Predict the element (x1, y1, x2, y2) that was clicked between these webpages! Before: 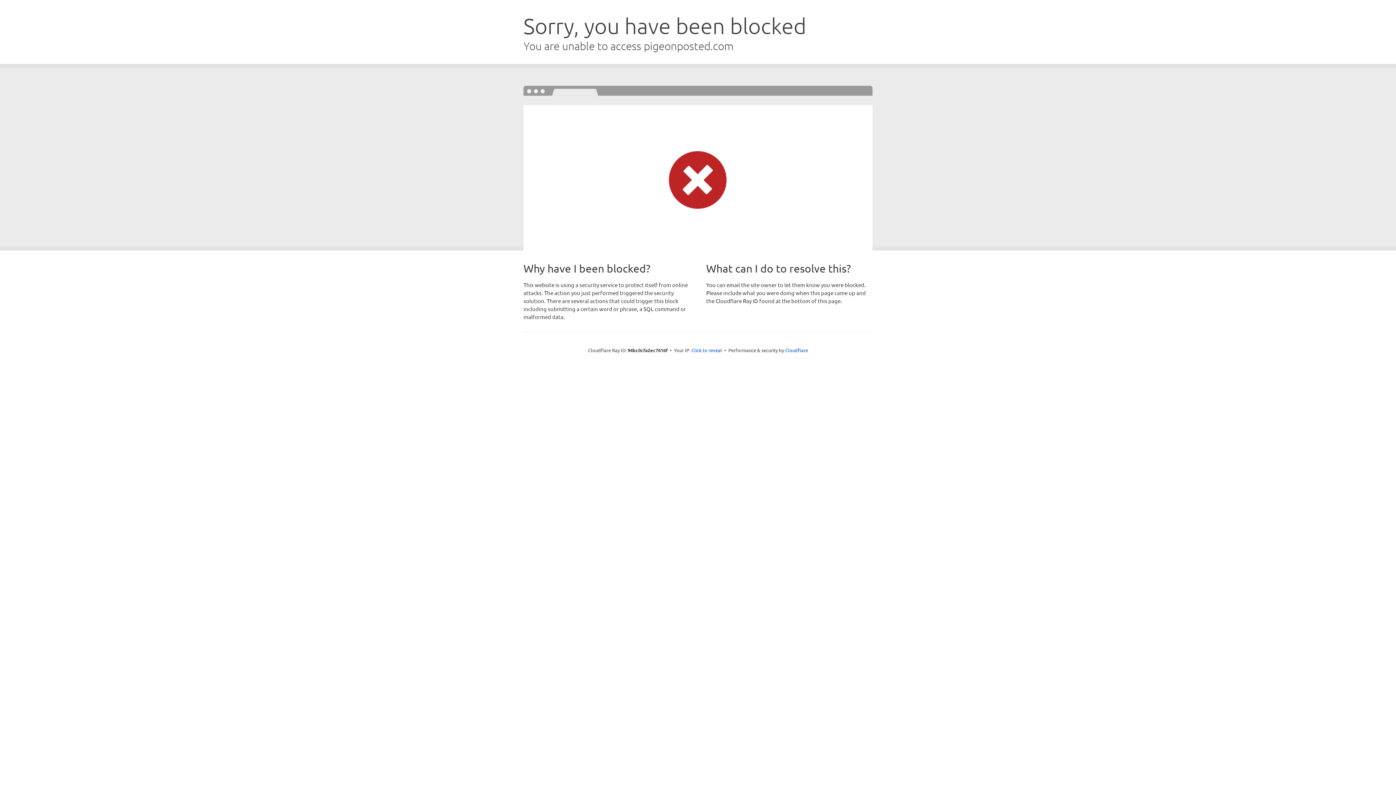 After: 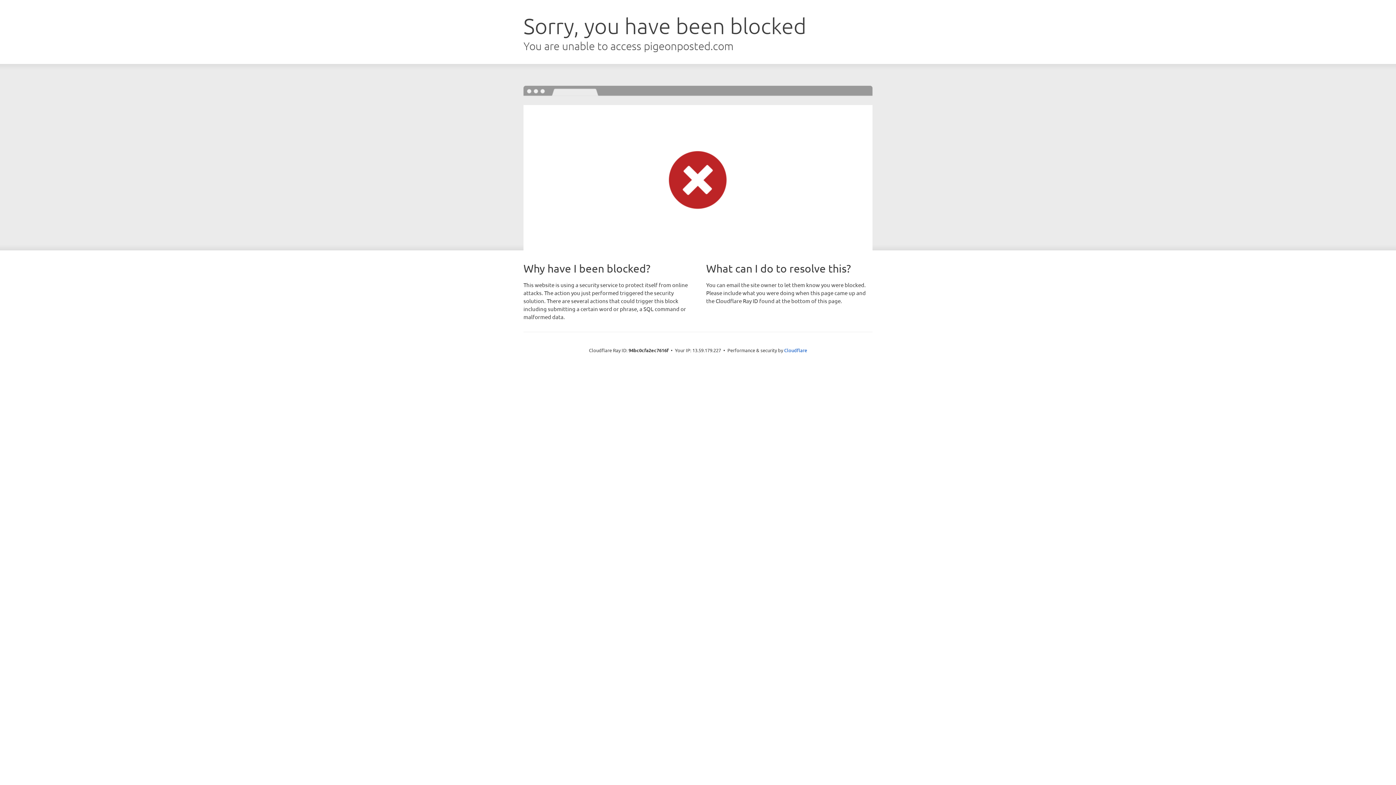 Action: bbox: (691, 346, 722, 353) label: Click to reveal